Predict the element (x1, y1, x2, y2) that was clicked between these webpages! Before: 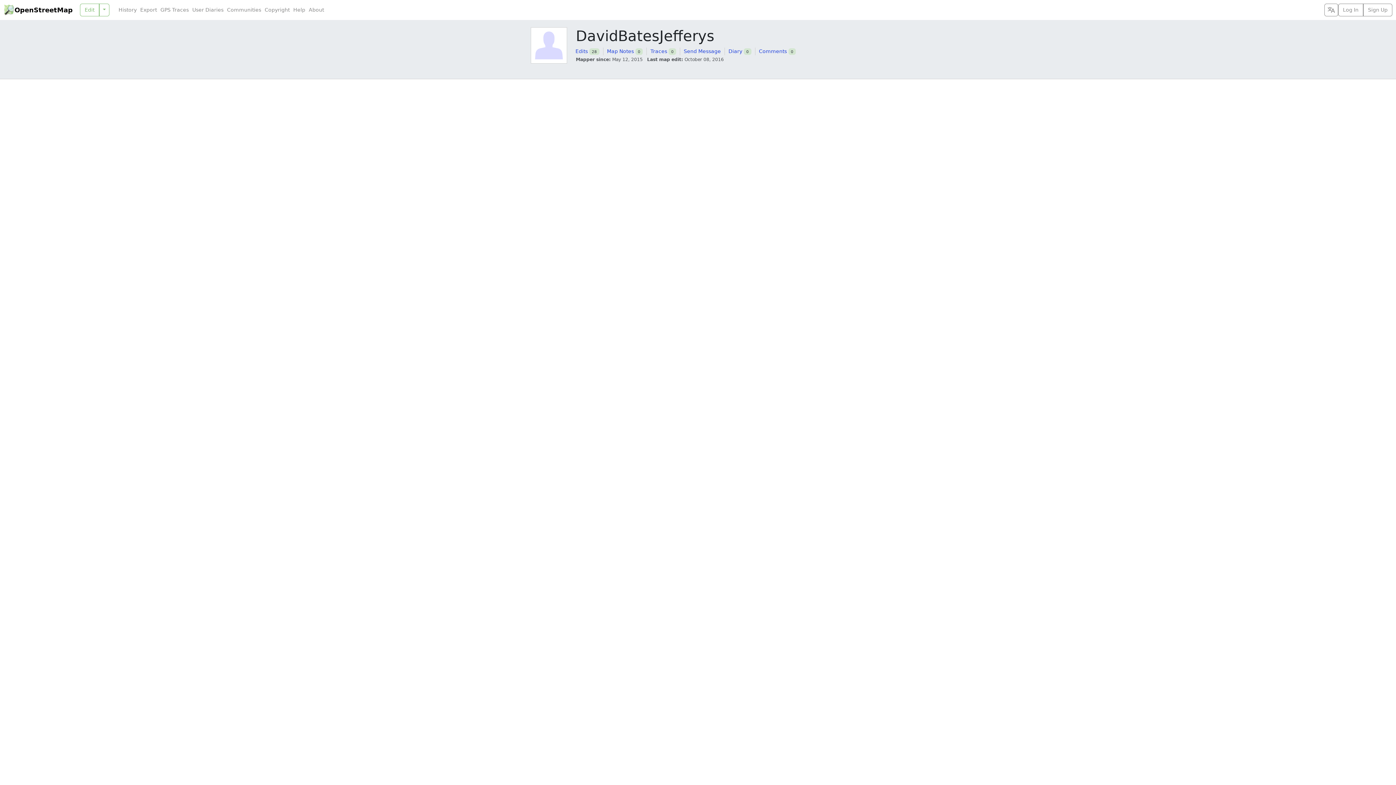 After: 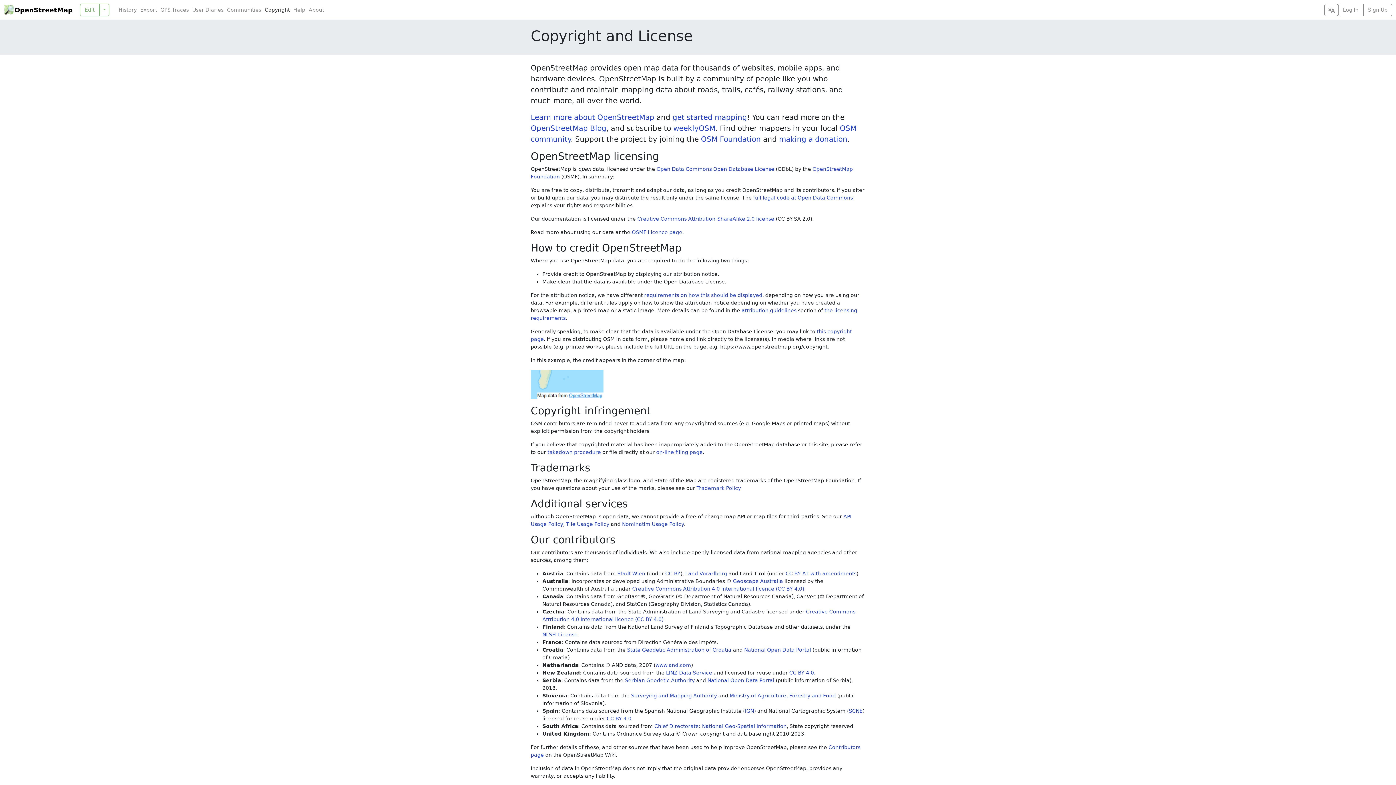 Action: bbox: (263, 6, 291, 13) label: Copyright